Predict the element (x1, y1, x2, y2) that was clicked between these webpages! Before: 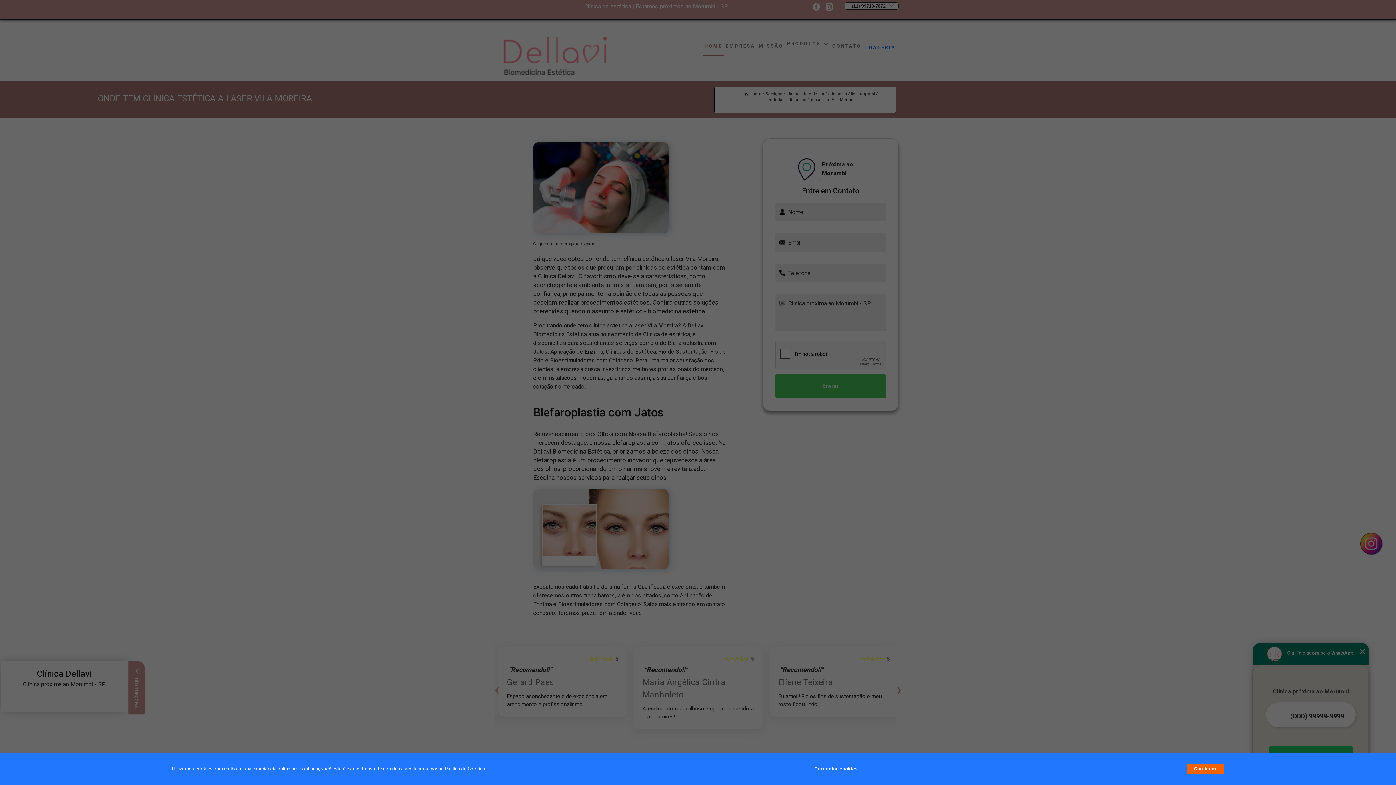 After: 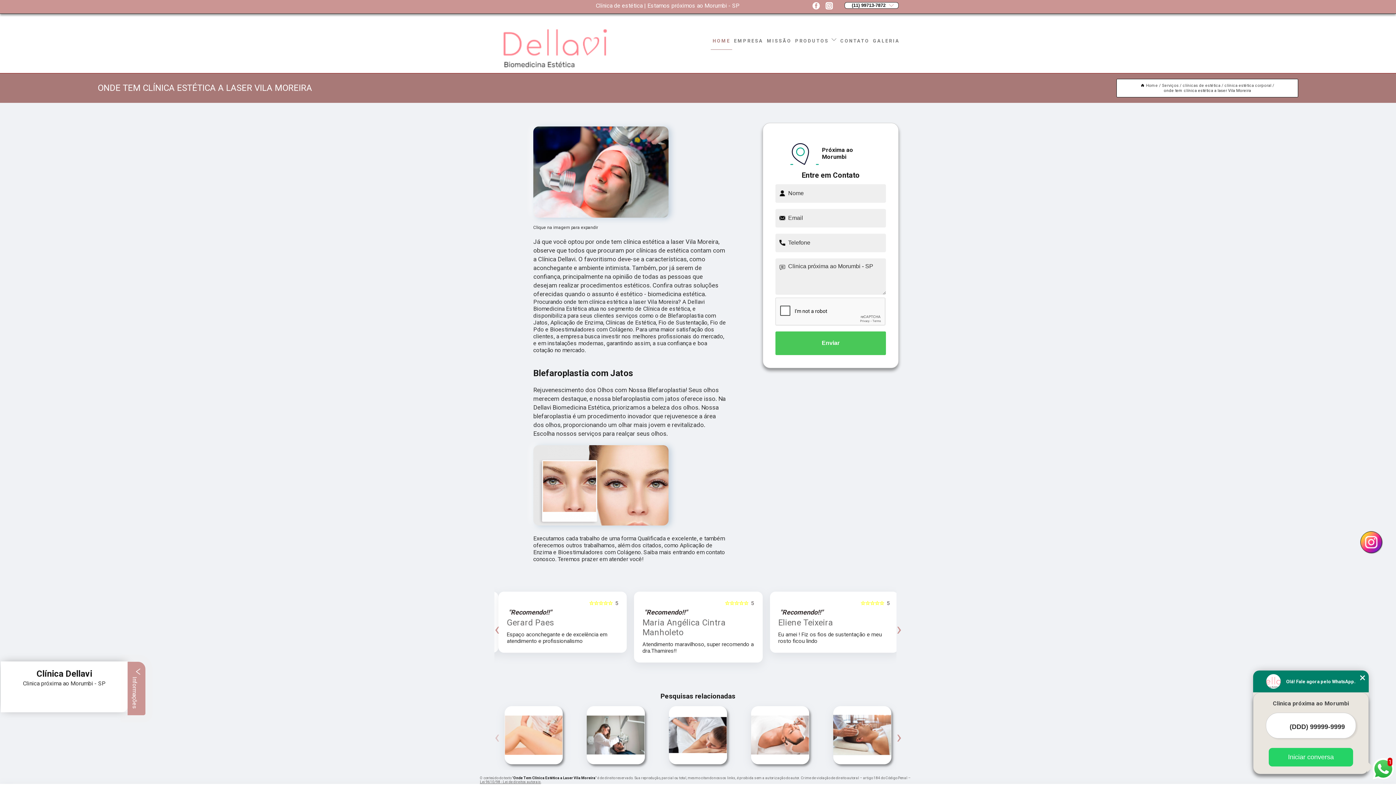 Action: label: Continuar bbox: (1187, 764, 1224, 774)